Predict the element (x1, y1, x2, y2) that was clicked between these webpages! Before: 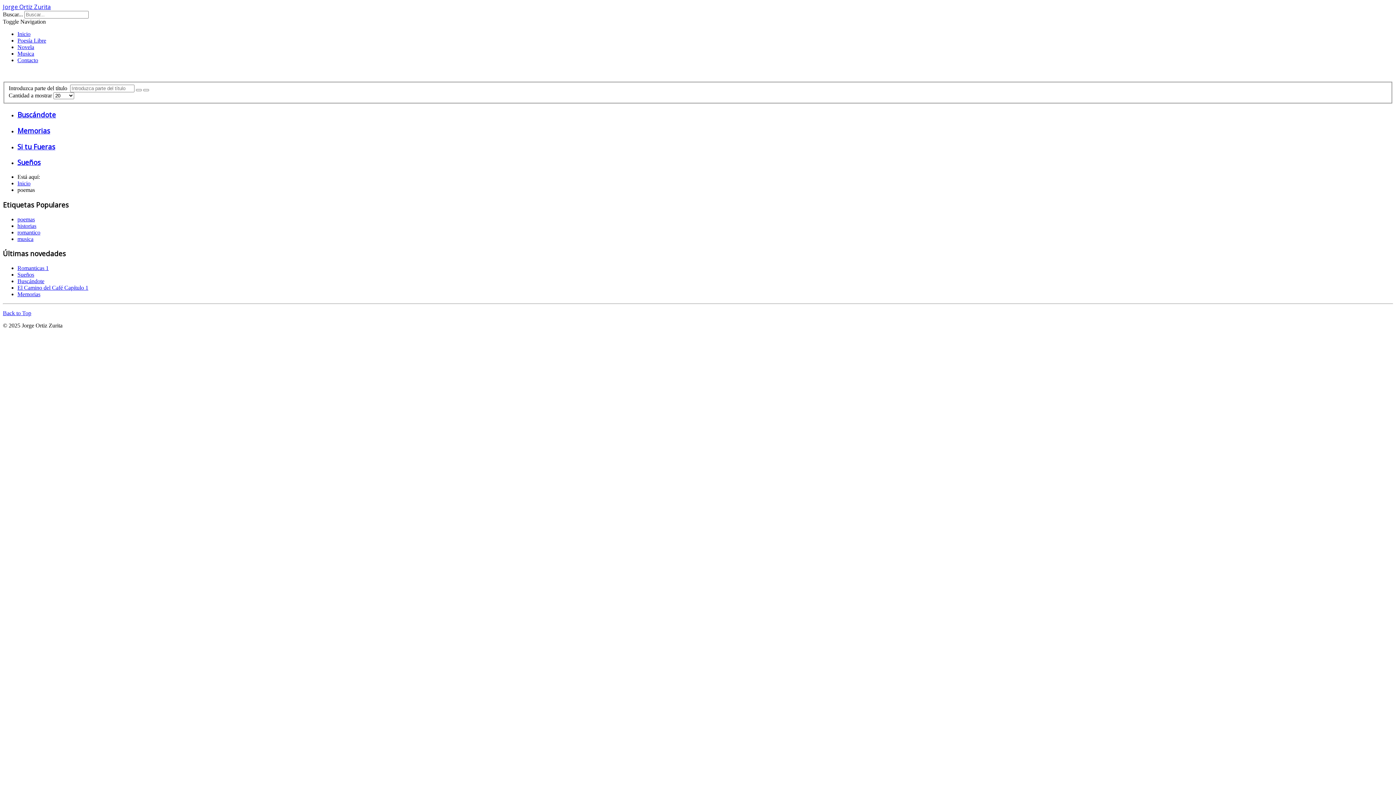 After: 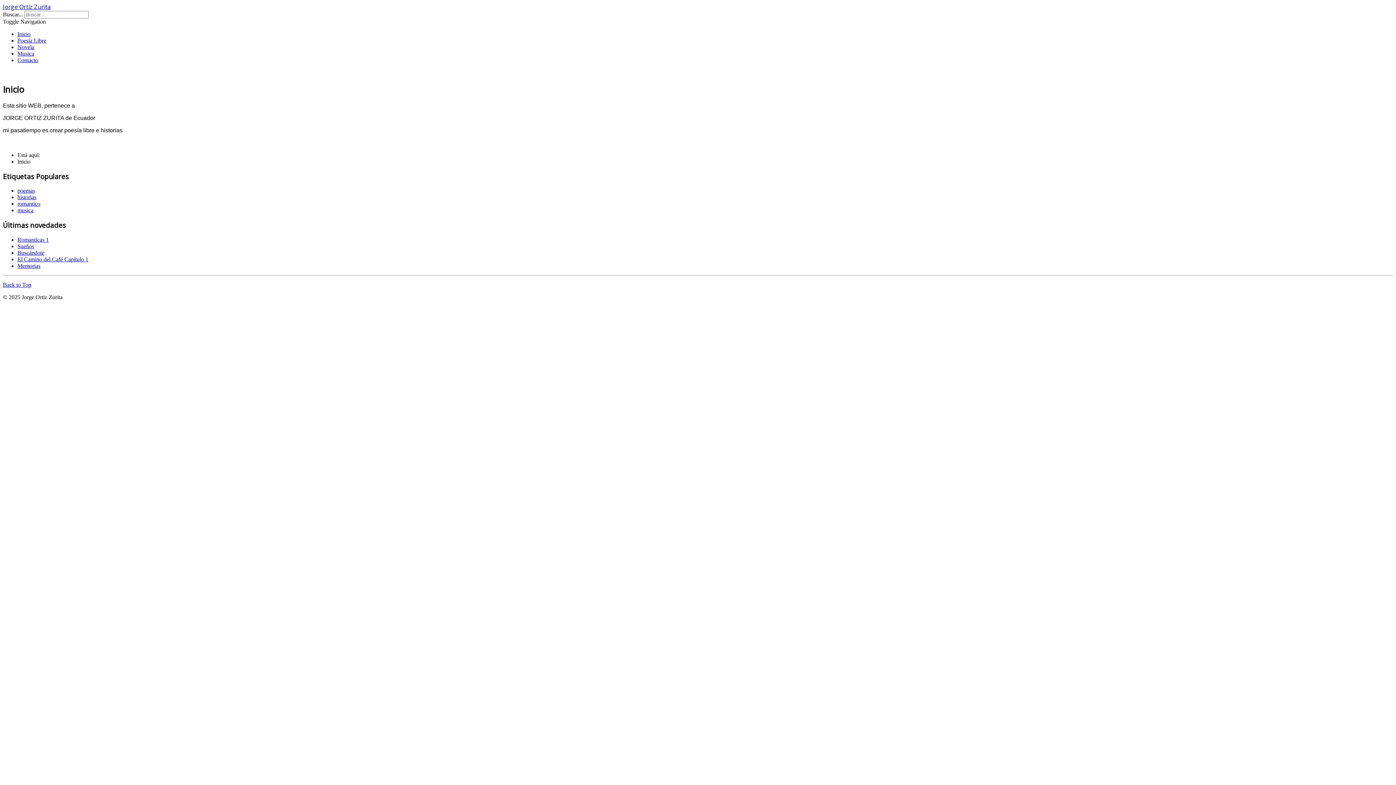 Action: bbox: (2, 4, 50, 10) label: Jorge Ortiz Zurita